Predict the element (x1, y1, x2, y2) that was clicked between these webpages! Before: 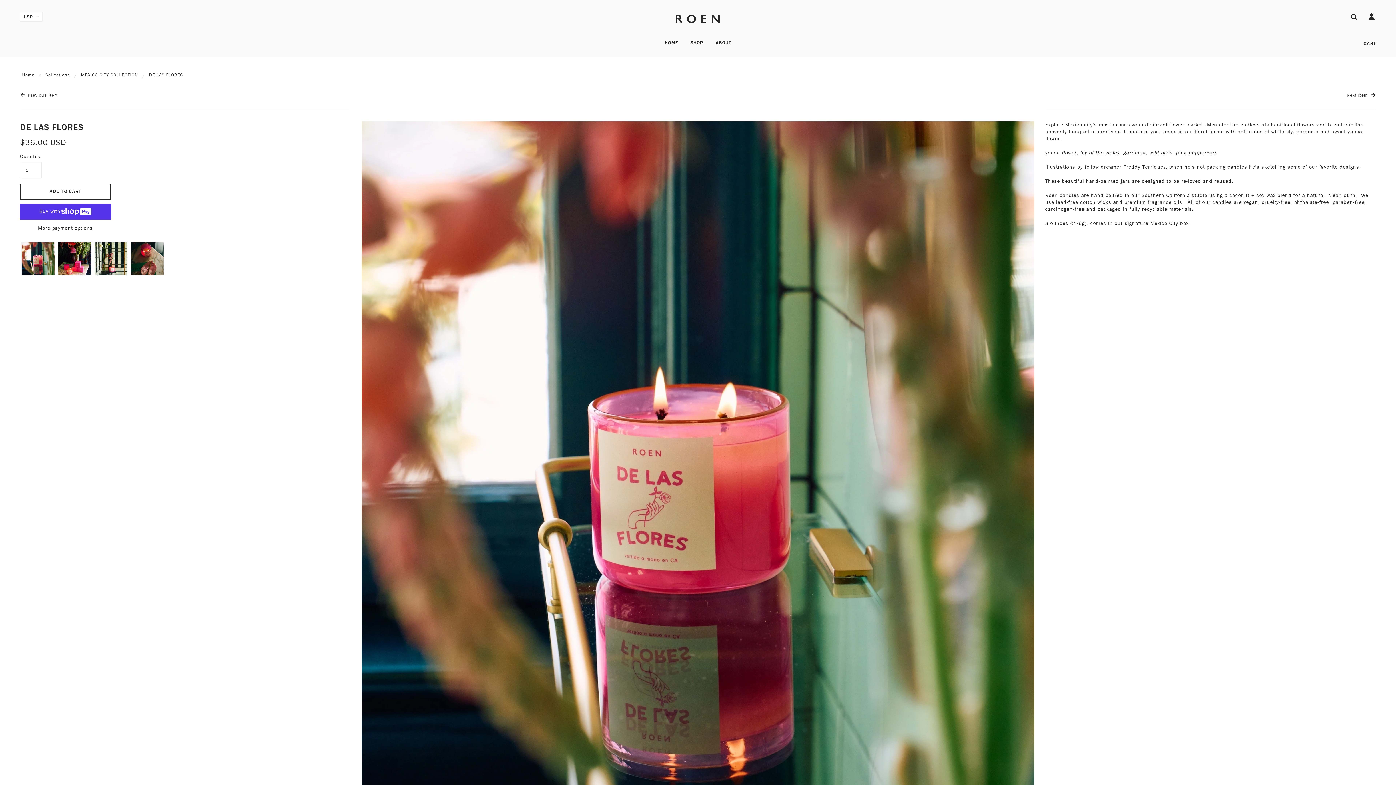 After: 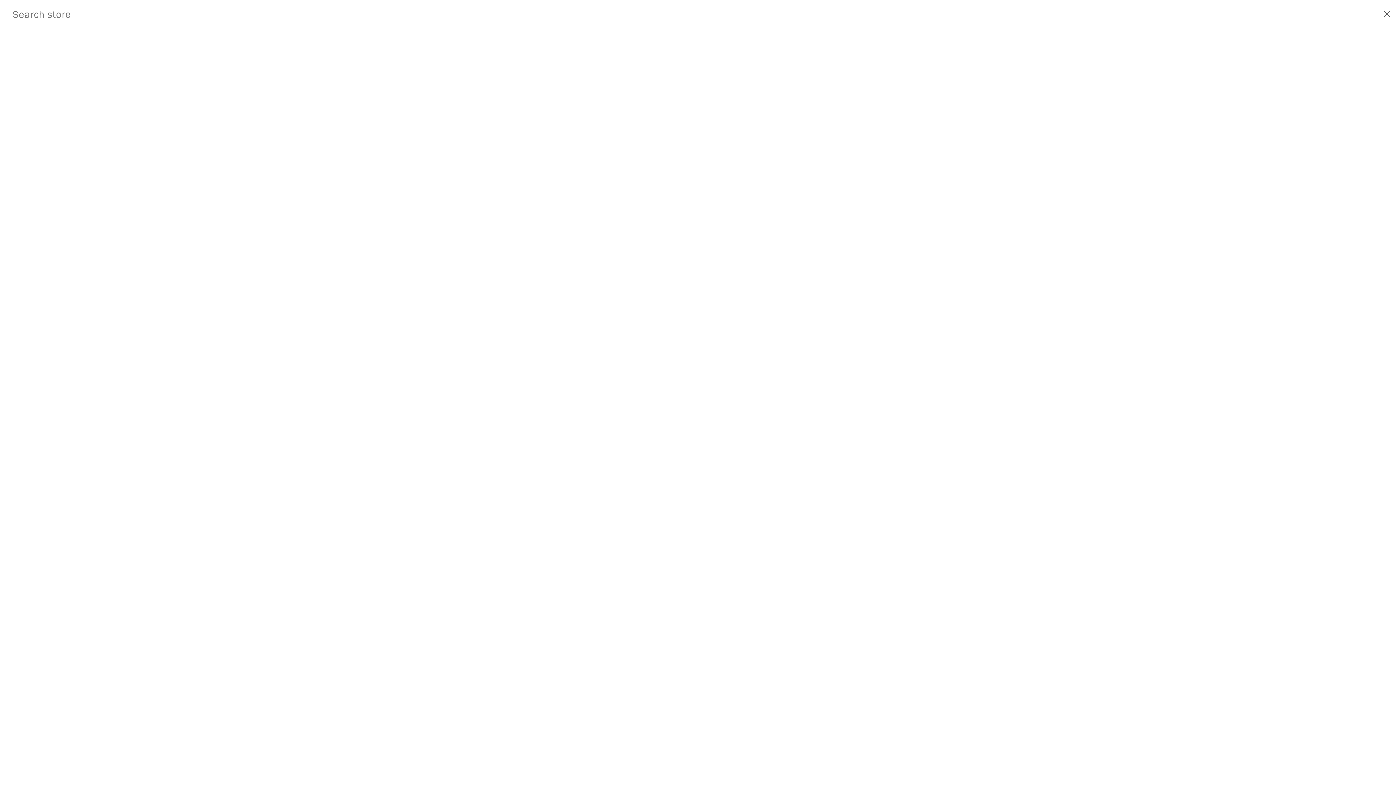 Action: bbox: (1347, 13, 1358, 21)